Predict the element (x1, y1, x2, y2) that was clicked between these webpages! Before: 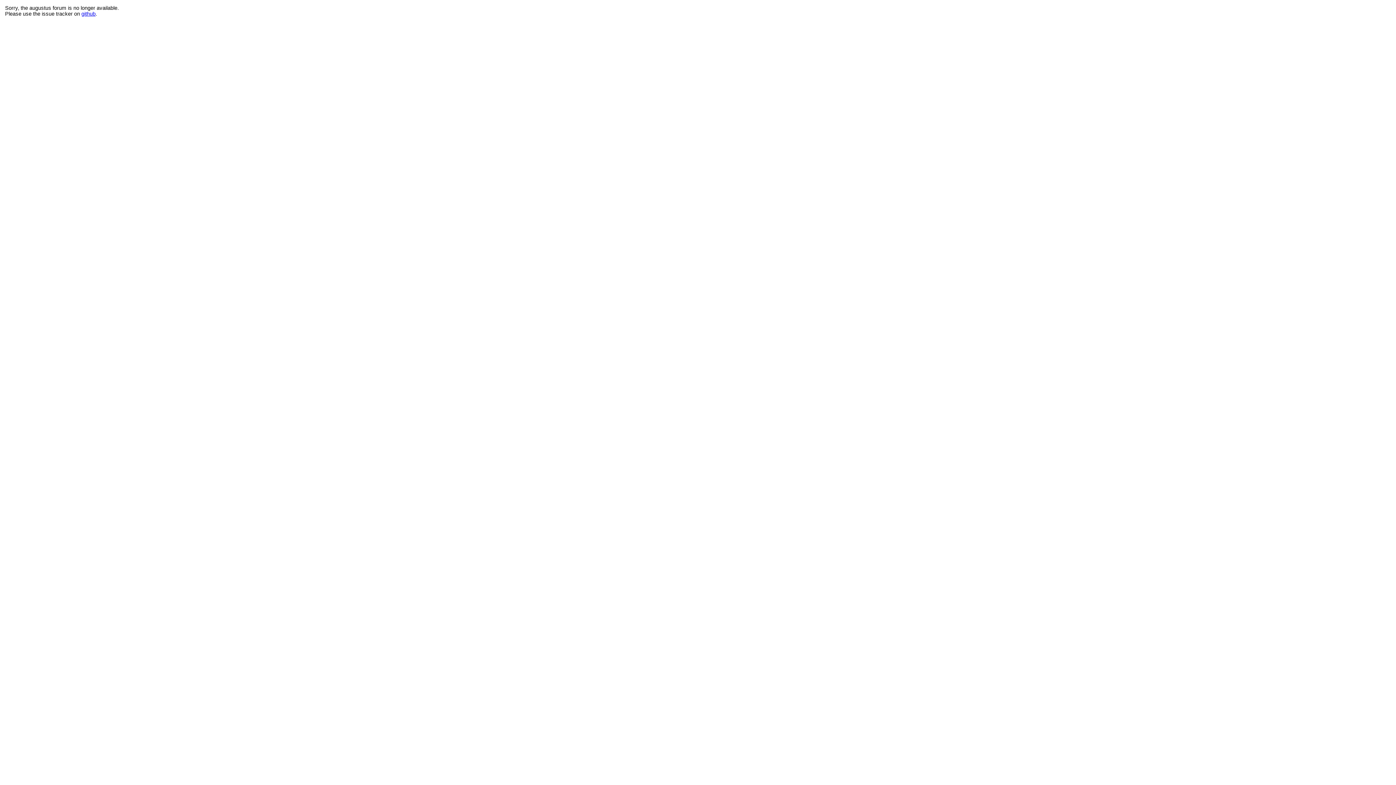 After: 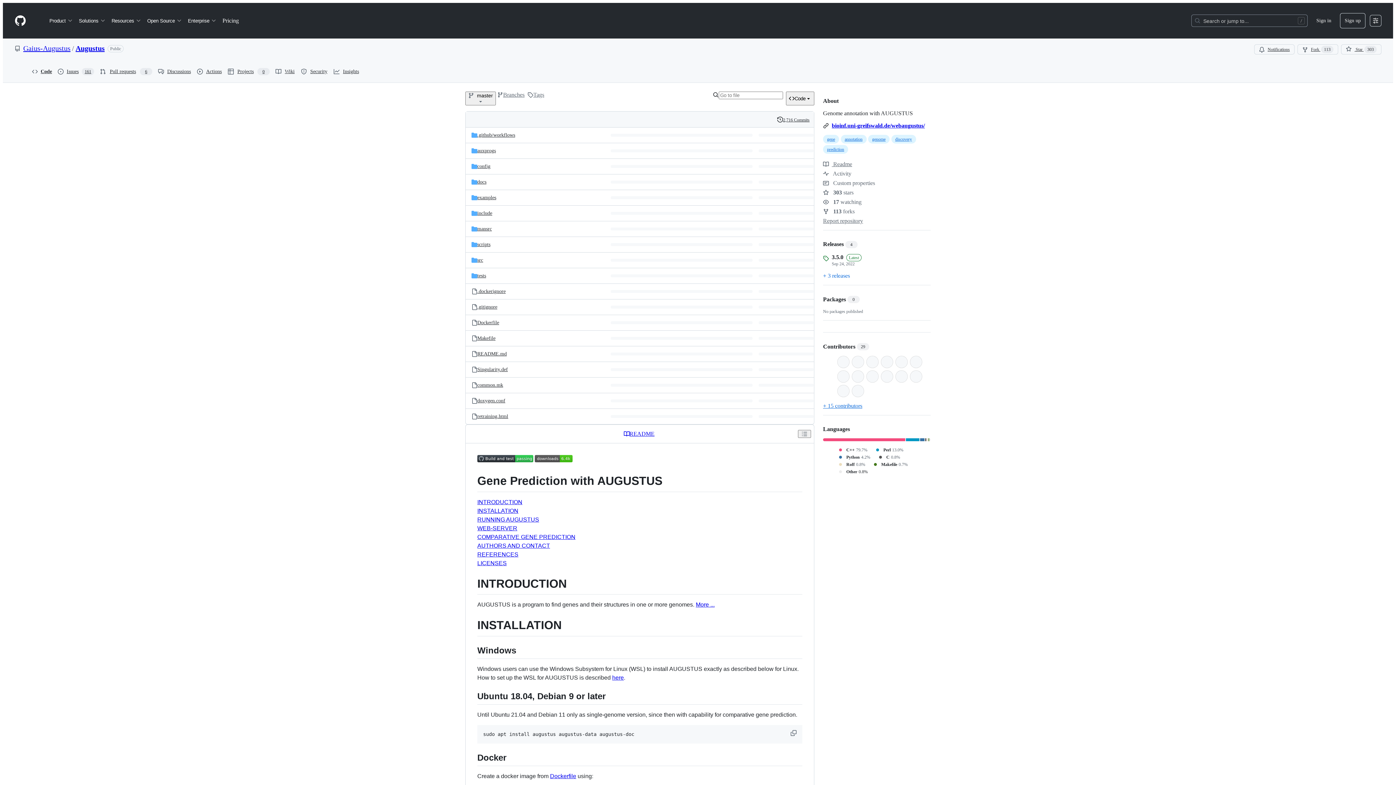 Action: label: github bbox: (81, 10, 95, 16)